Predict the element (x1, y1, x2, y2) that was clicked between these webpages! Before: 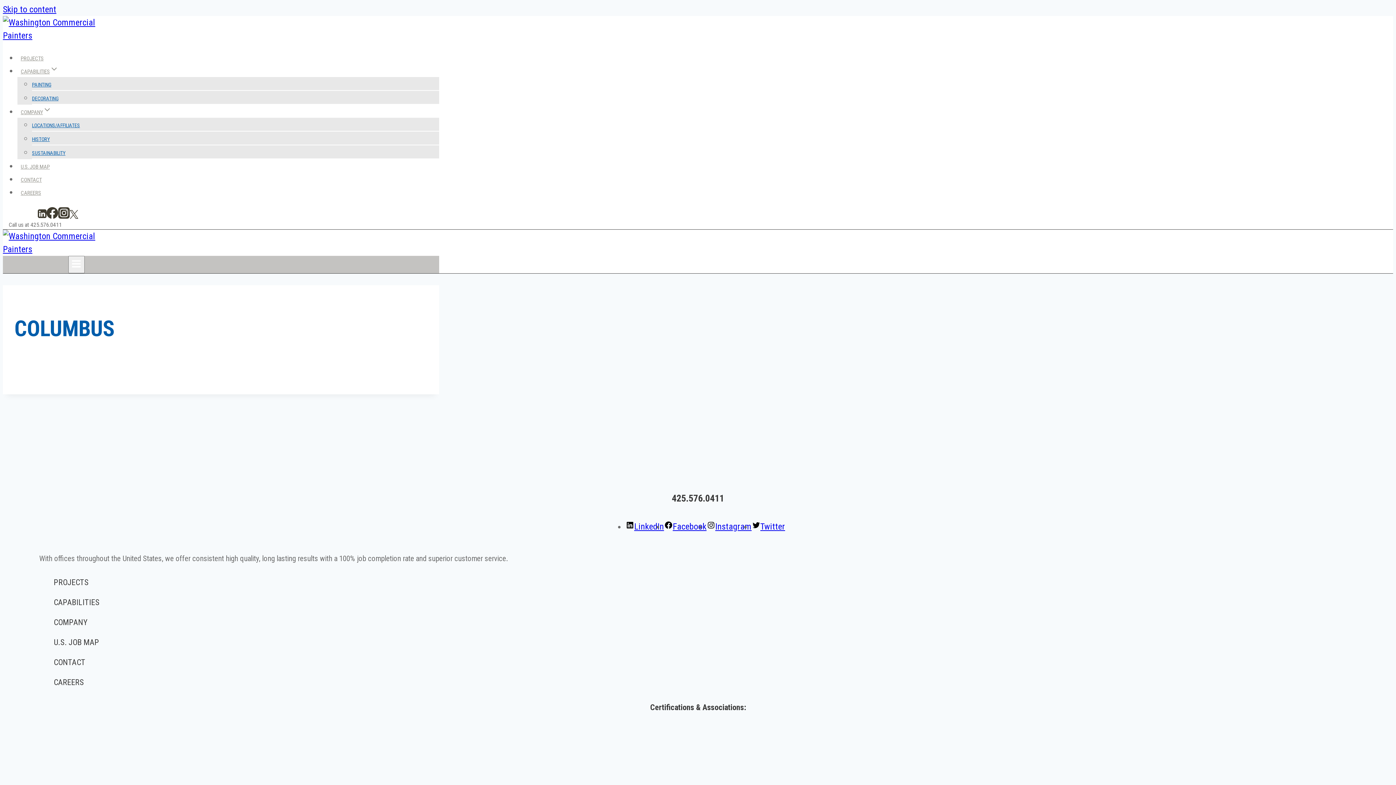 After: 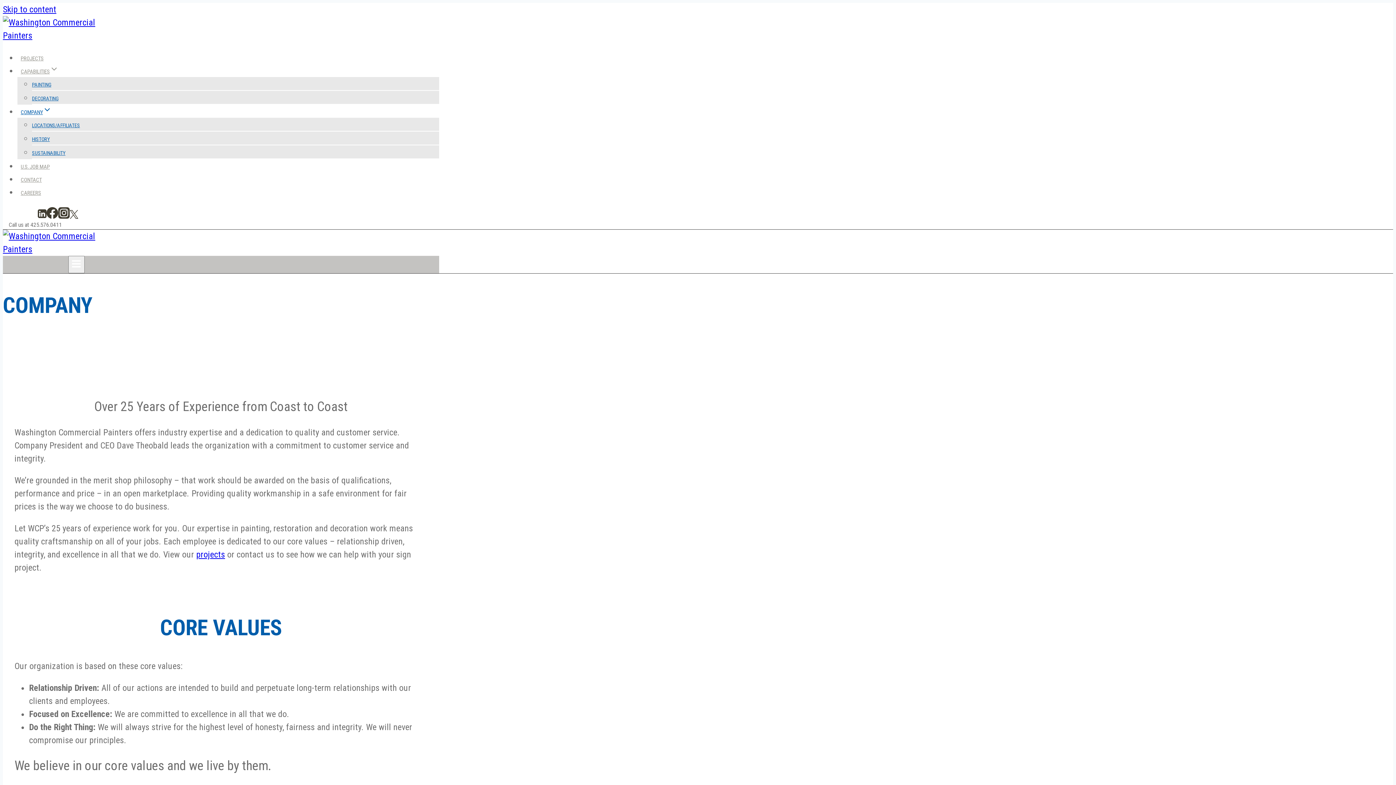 Action: label: COMPANY bbox: (17, 109, 54, 115)